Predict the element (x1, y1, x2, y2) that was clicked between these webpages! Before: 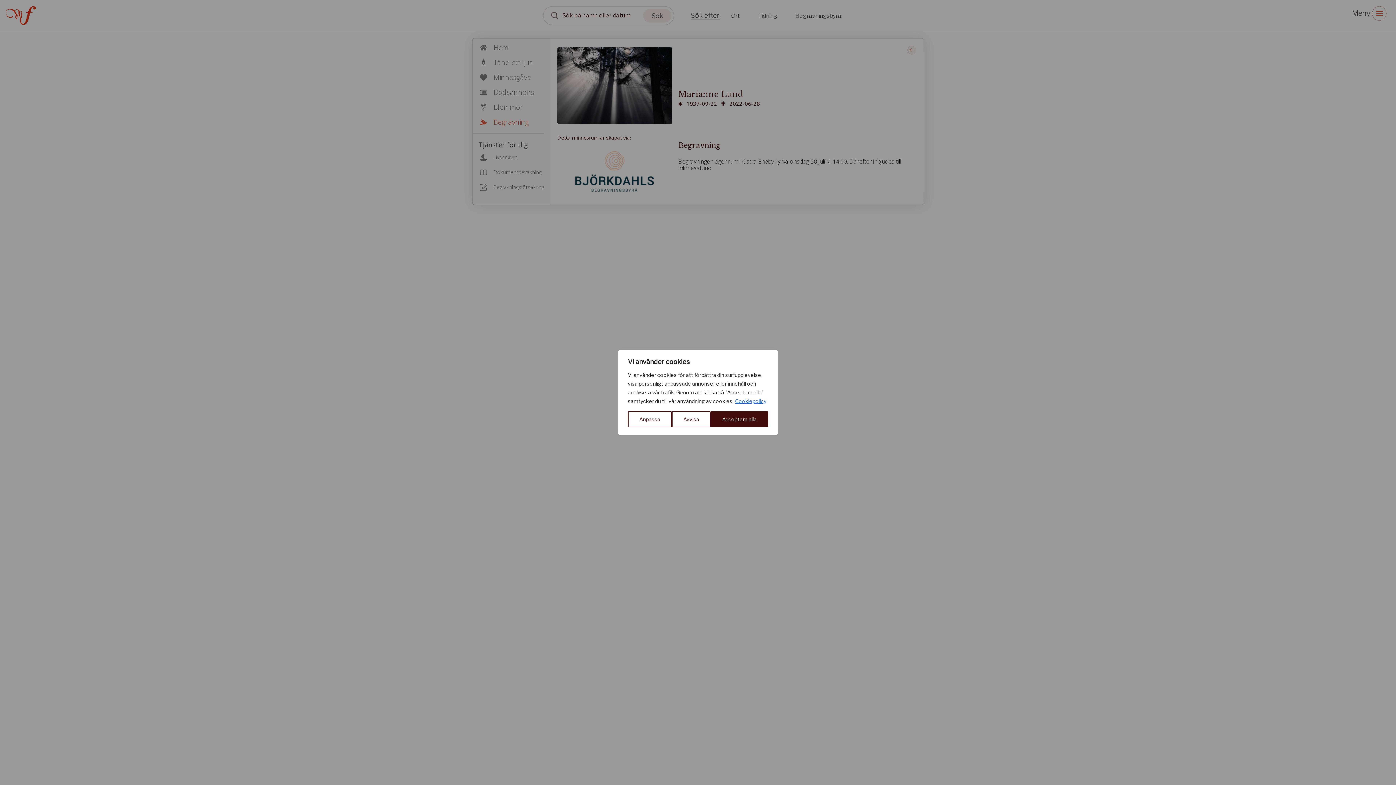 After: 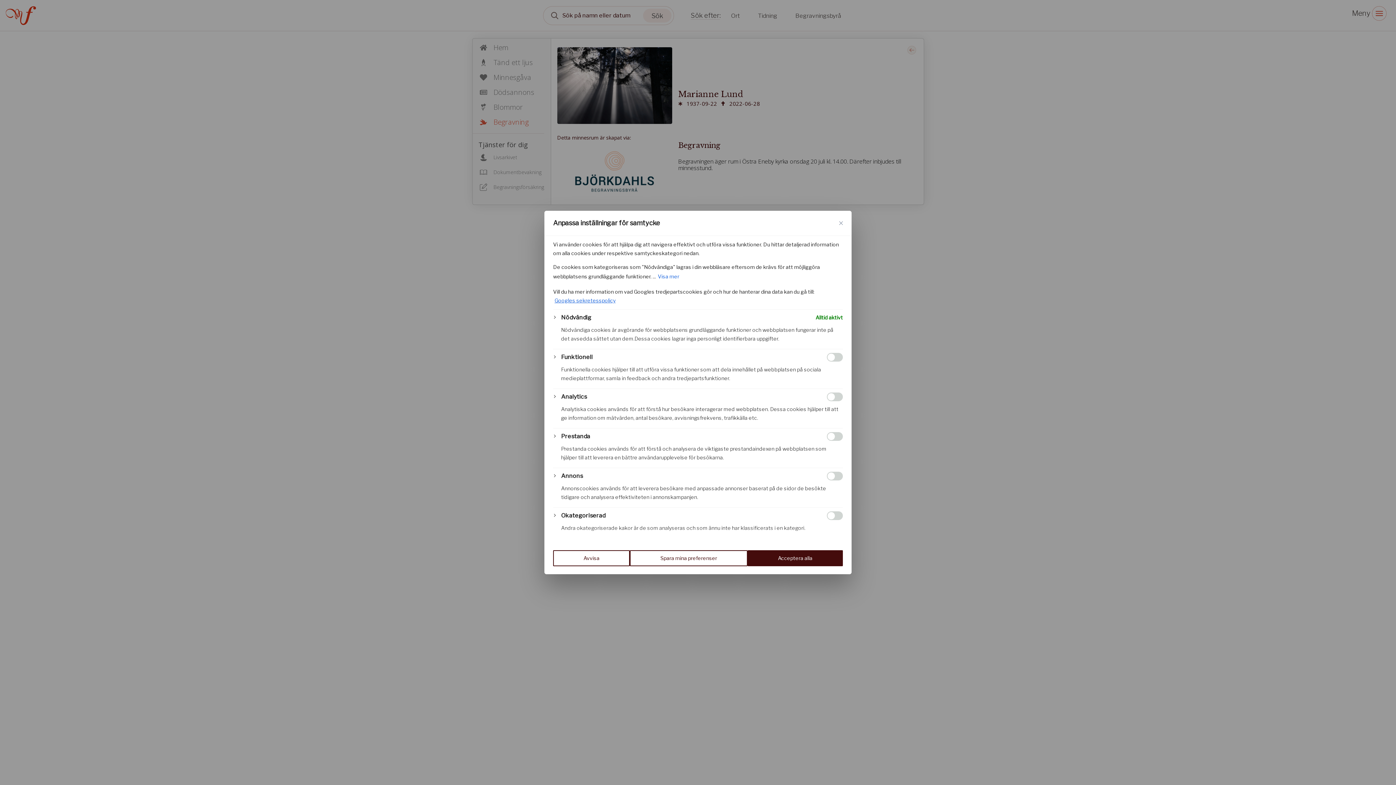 Action: bbox: (628, 411, 672, 427) label: Anpassa